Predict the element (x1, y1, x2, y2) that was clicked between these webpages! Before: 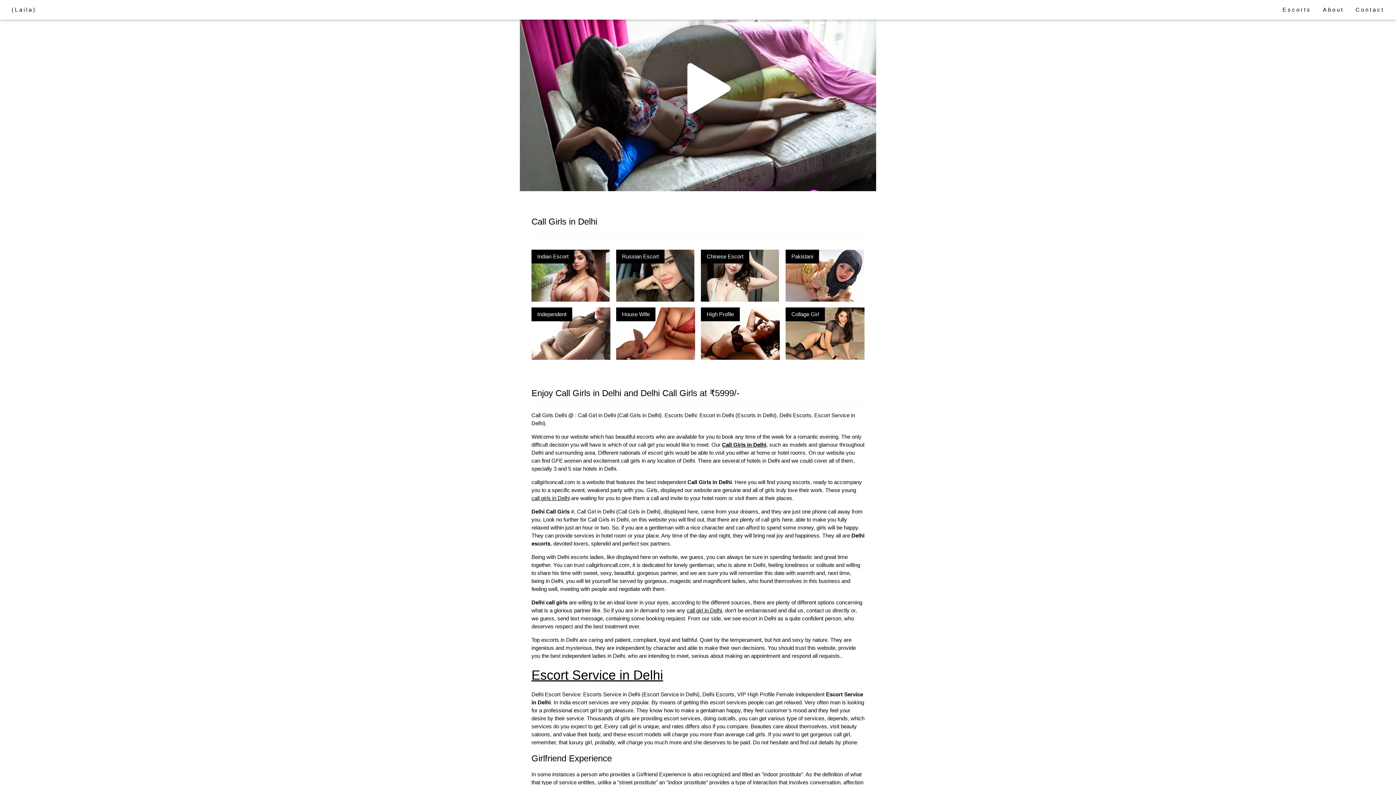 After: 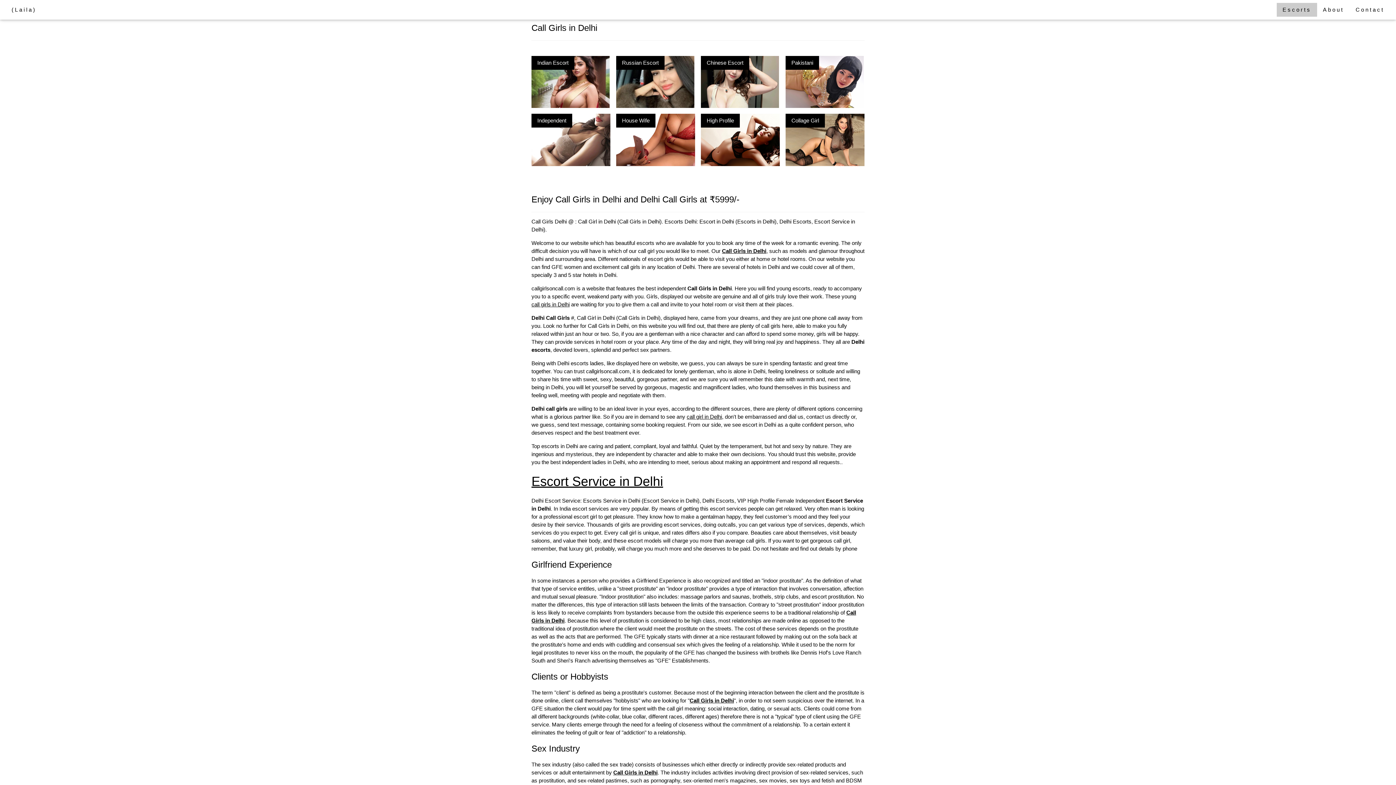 Action: label: Escorts bbox: (1277, 2, 1317, 16)